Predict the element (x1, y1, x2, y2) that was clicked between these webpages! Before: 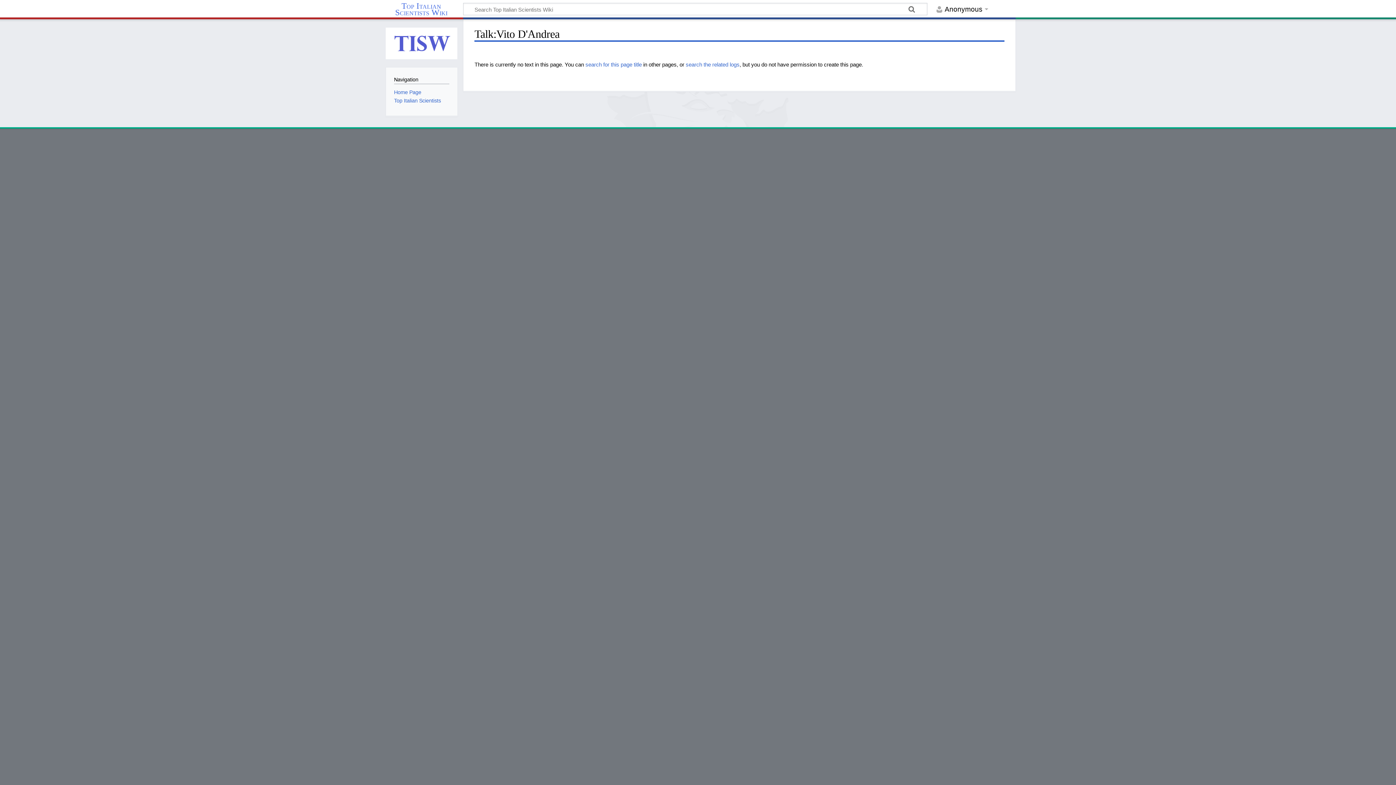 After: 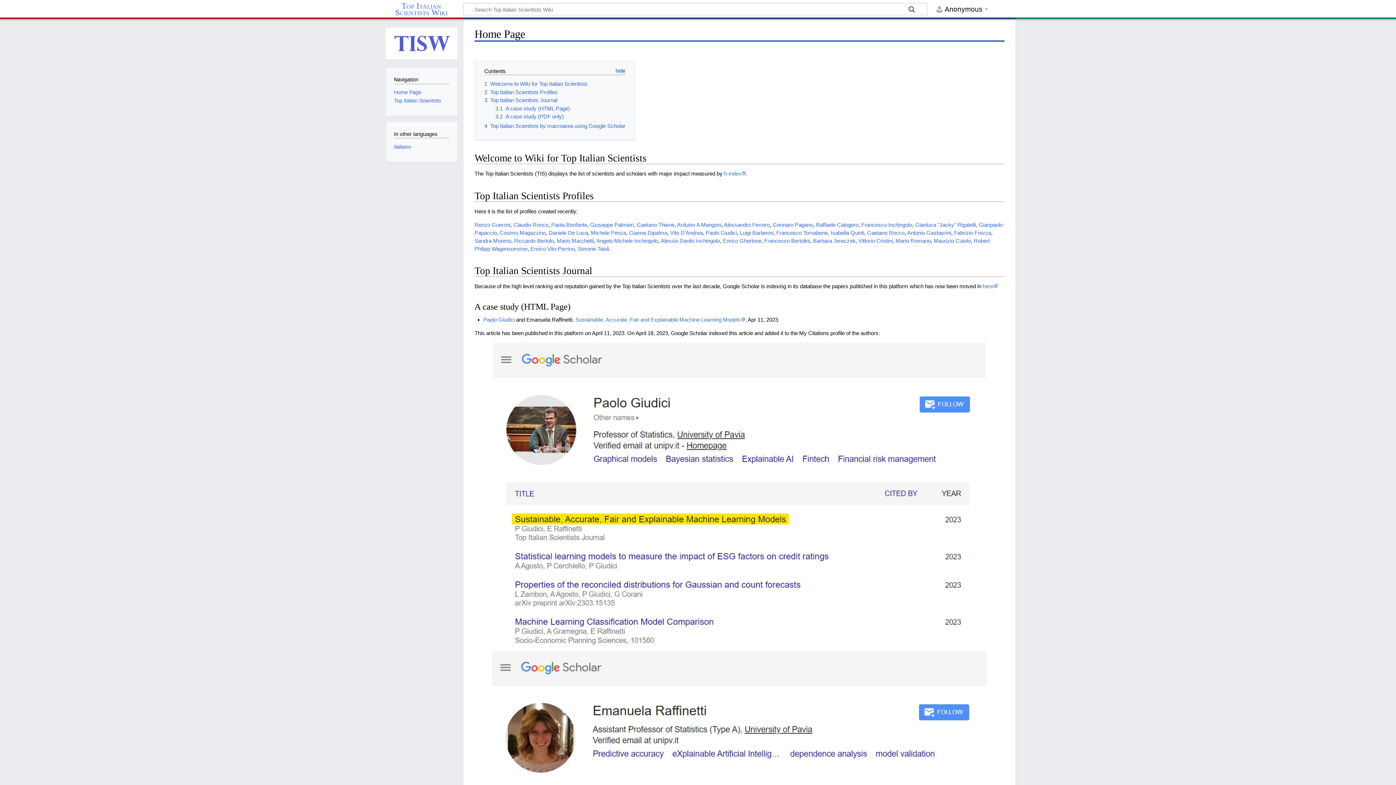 Action: bbox: (385, 2, 463, 15) label: Top Italian Scientists Wiki